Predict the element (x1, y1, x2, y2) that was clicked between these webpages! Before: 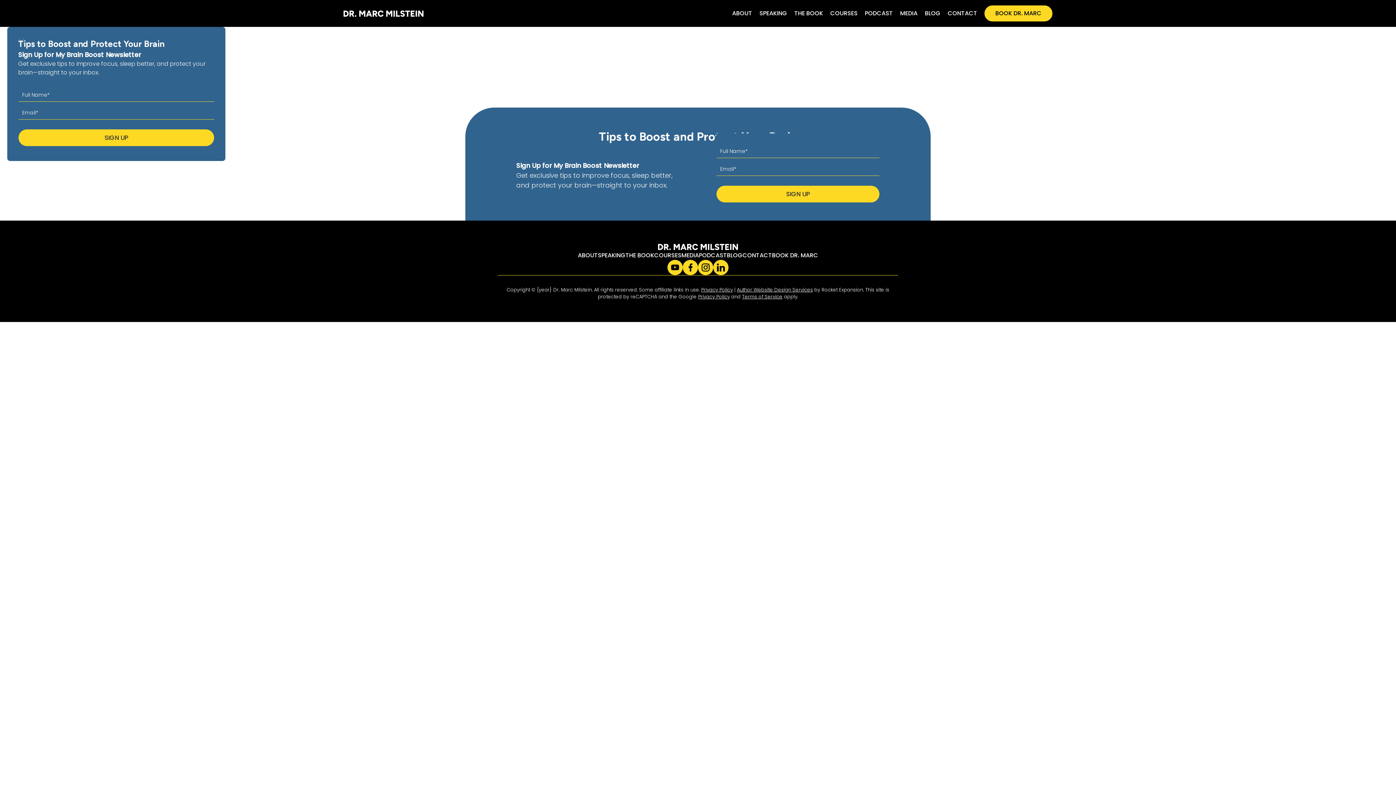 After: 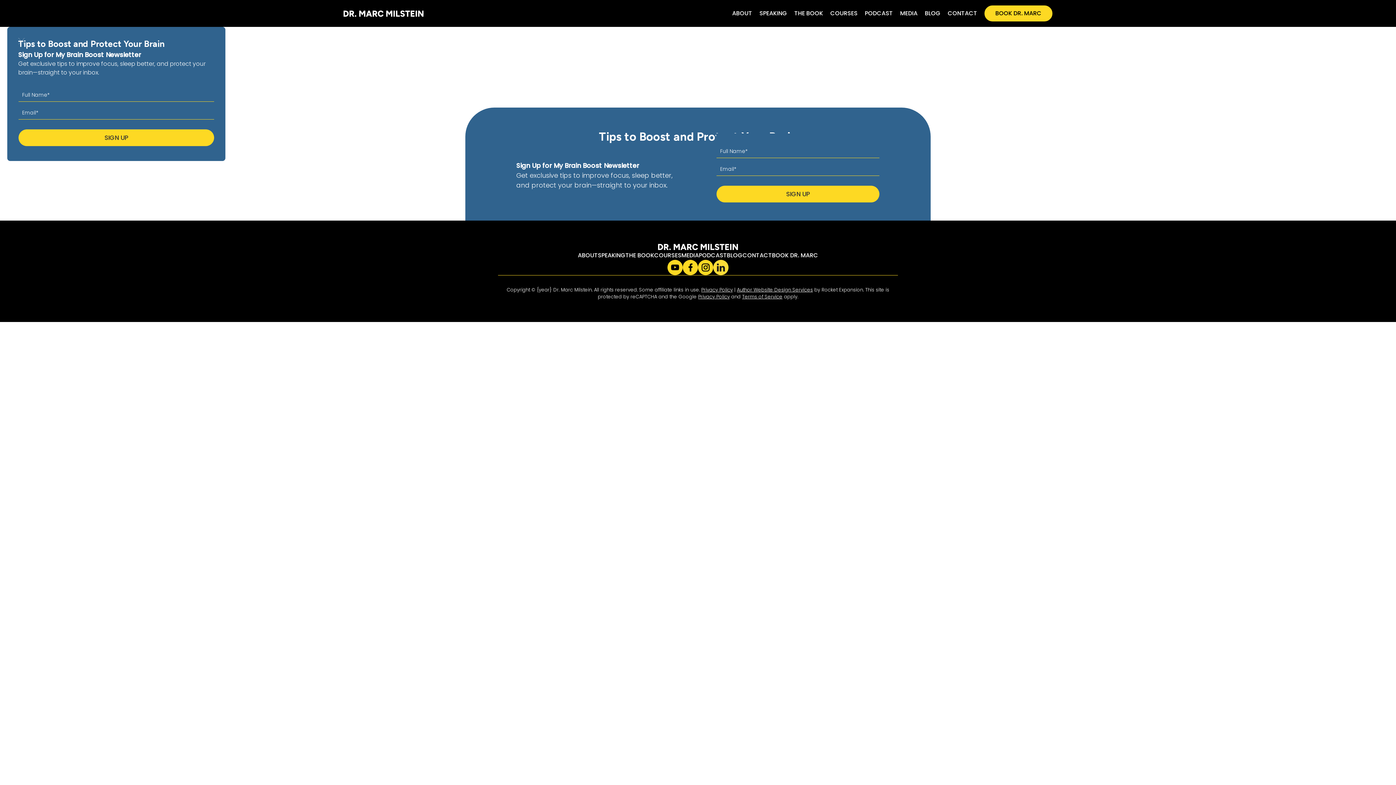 Action: bbox: (713, 260, 728, 275)